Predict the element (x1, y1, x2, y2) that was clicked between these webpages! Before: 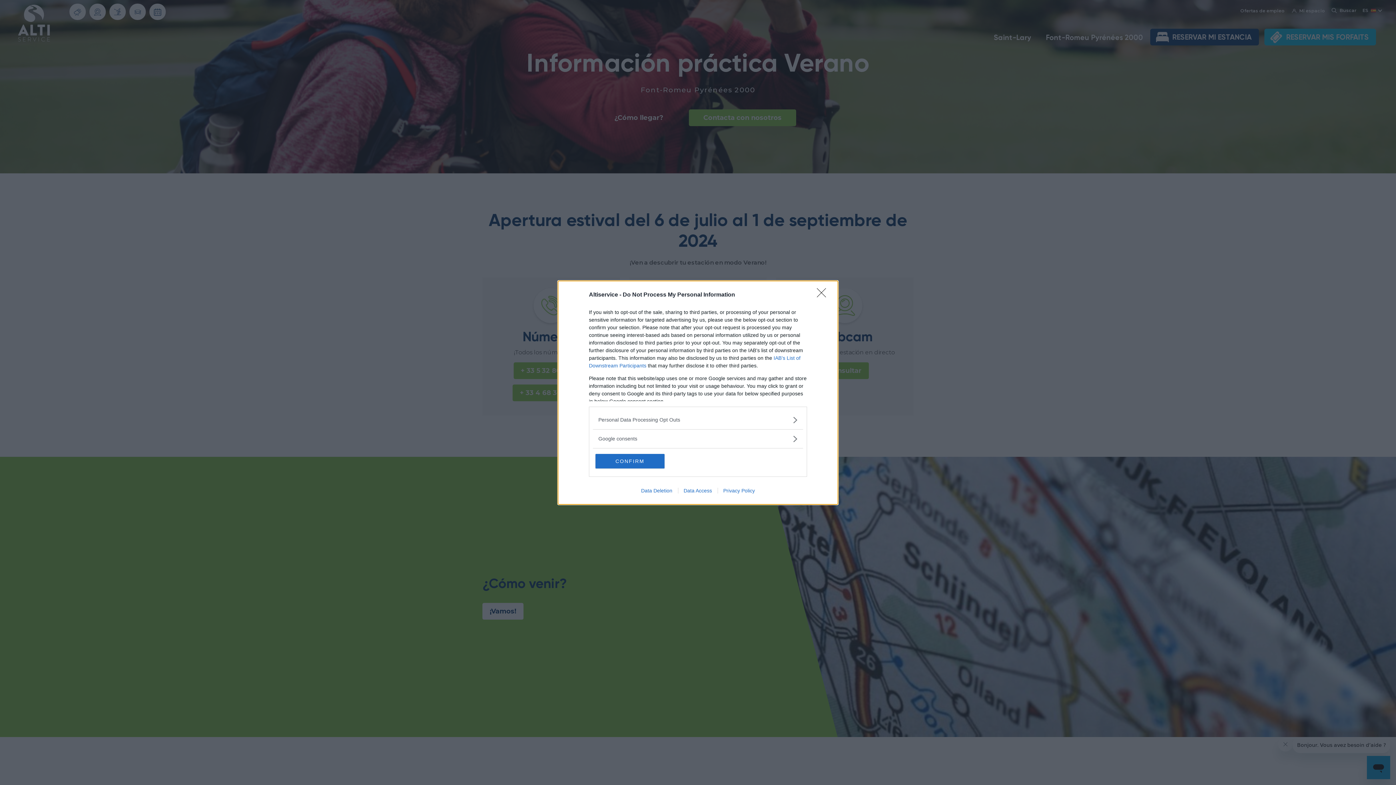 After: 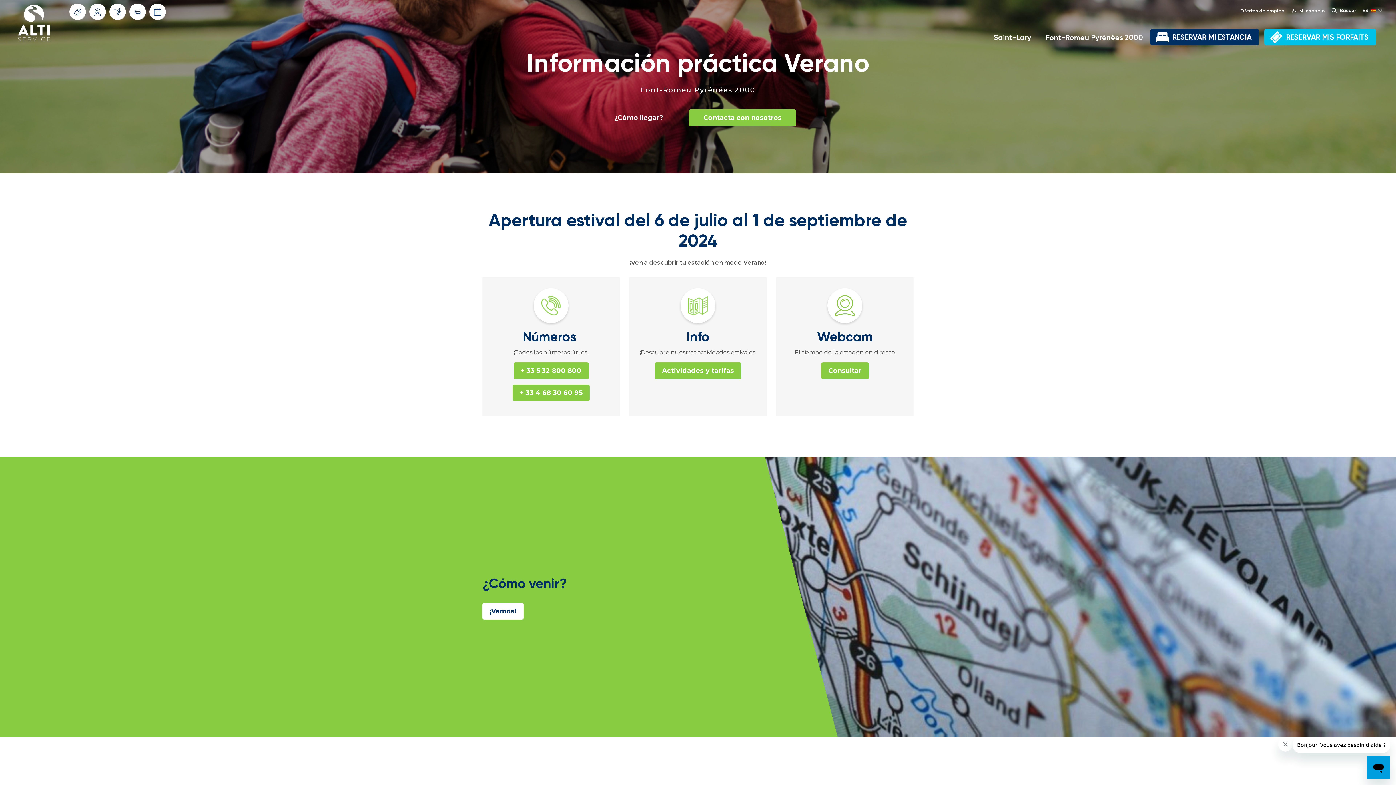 Action: label: Close bbox: (817, 288, 830, 302)